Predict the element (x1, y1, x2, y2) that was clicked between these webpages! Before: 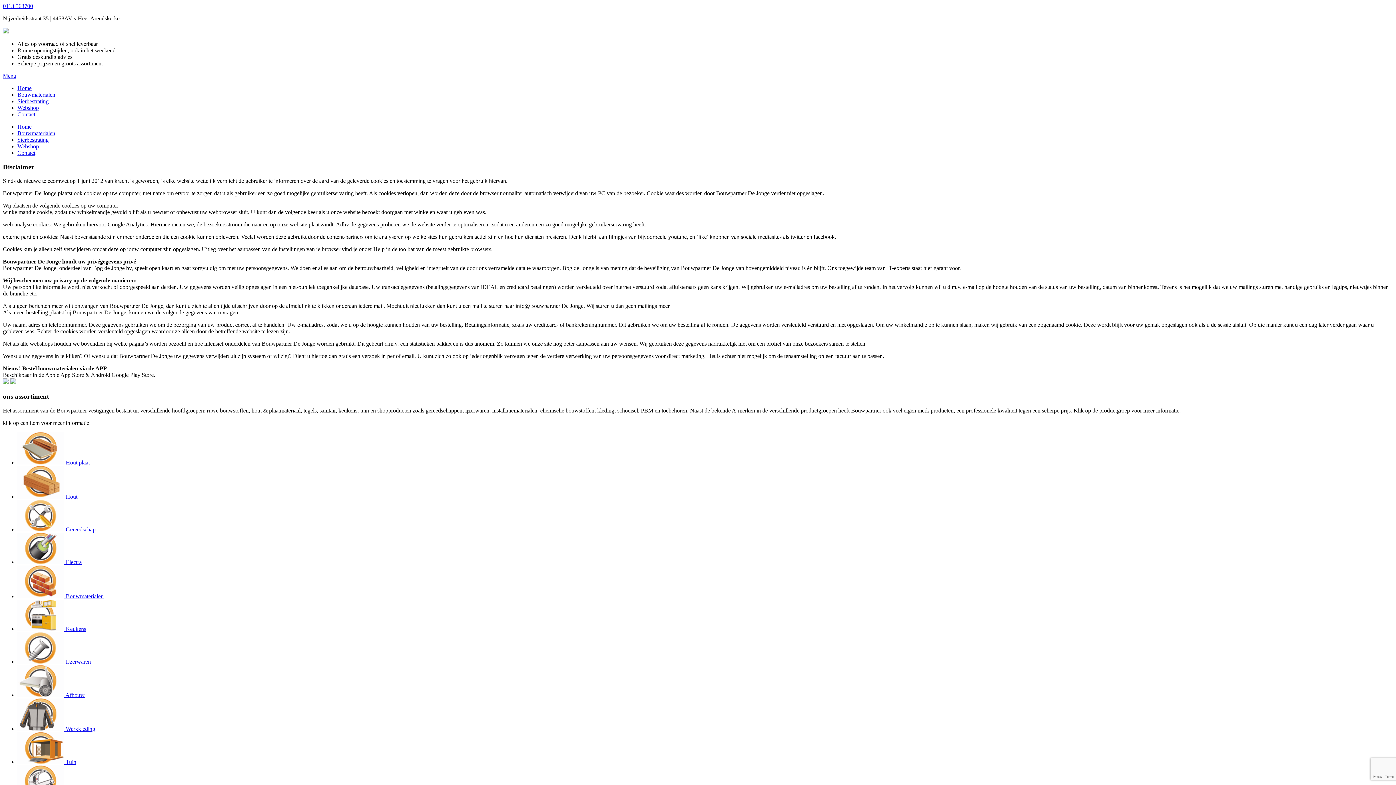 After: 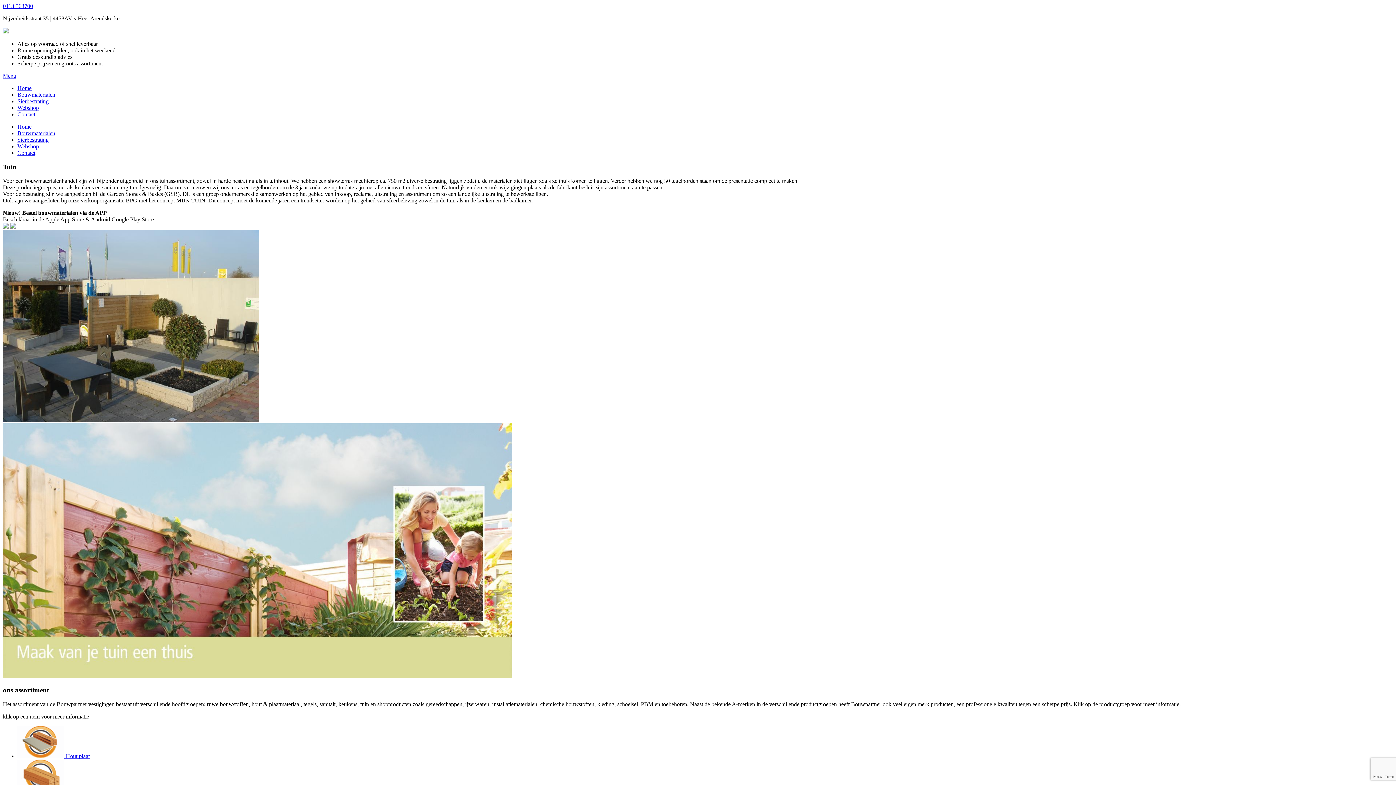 Action: bbox: (17, 759, 76, 765) label:  Tuin